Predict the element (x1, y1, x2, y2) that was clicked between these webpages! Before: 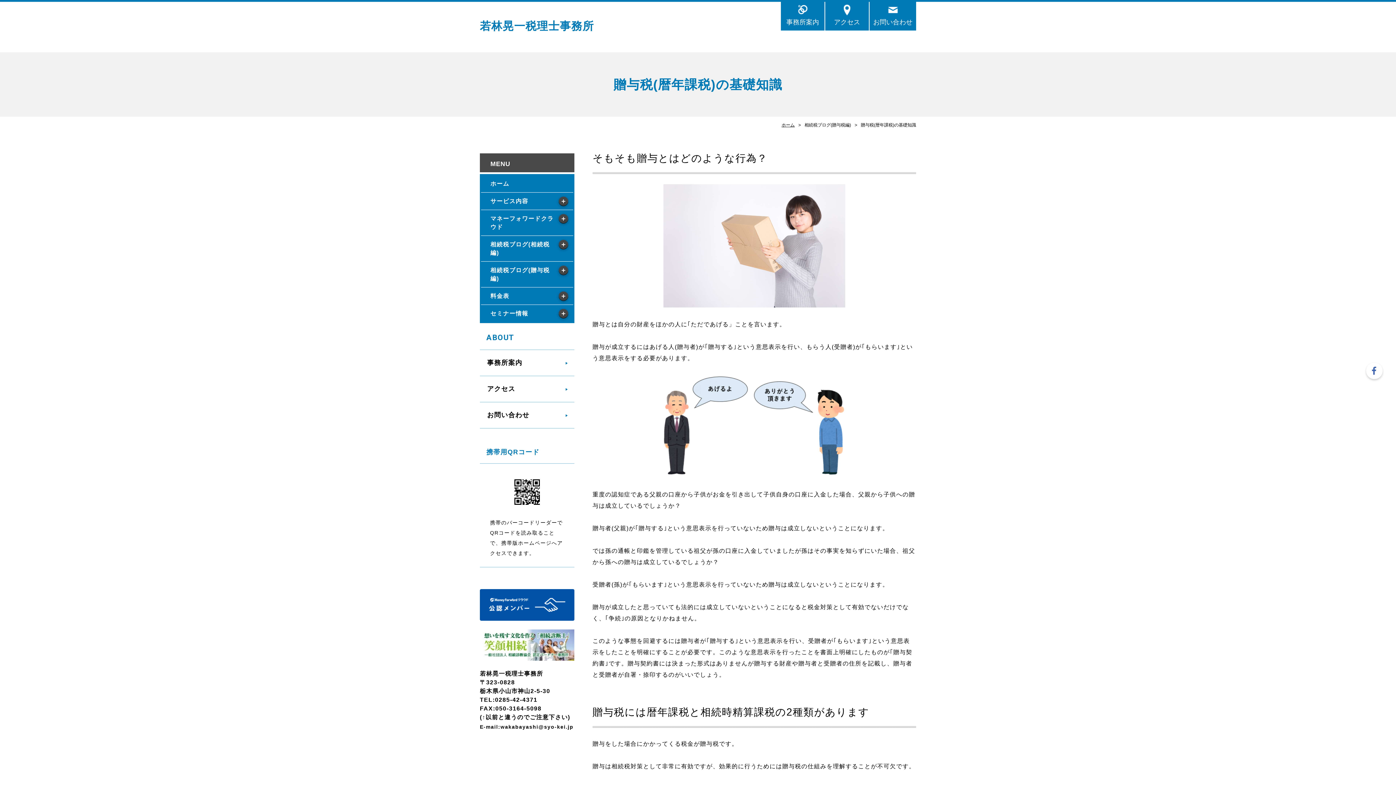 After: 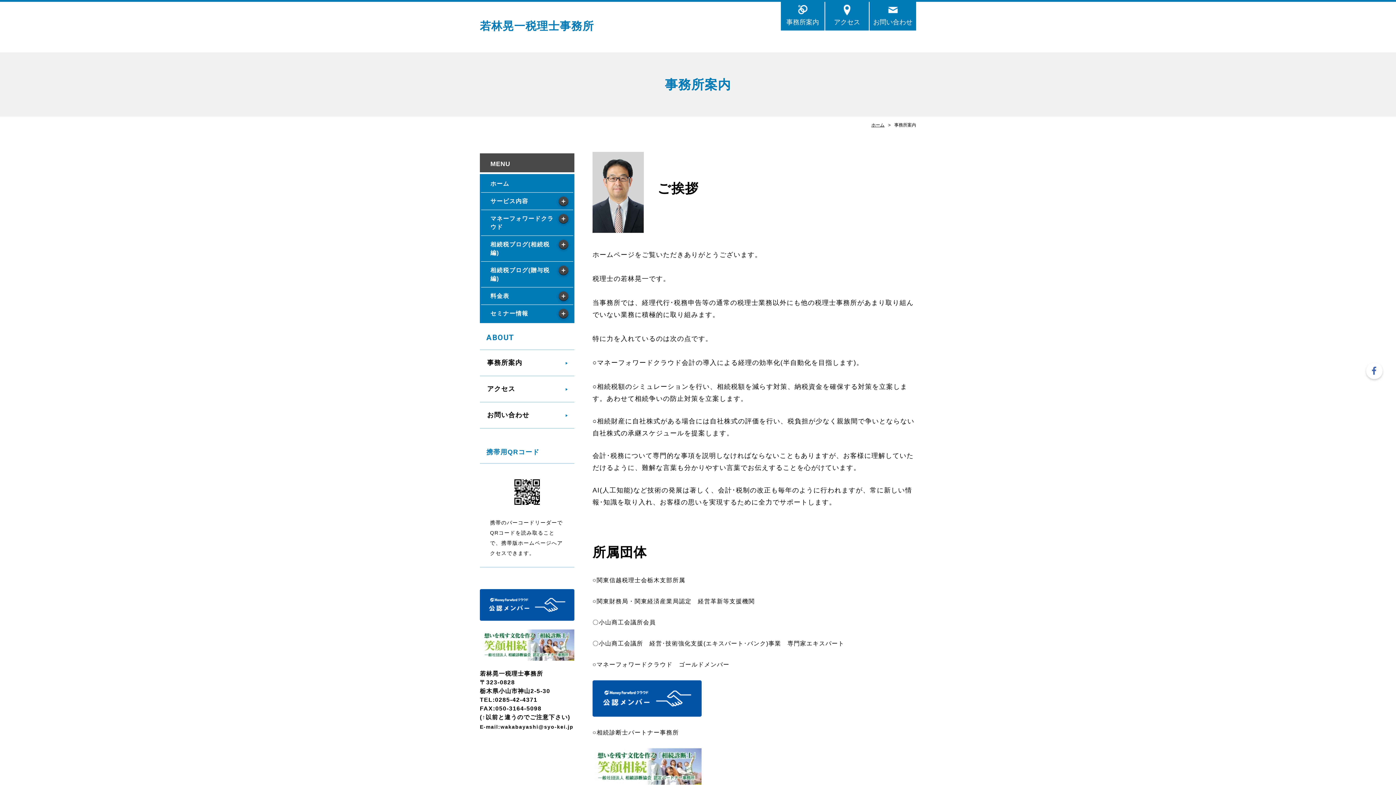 Action: label: 事務所案内 bbox: (781, 0, 824, 30)